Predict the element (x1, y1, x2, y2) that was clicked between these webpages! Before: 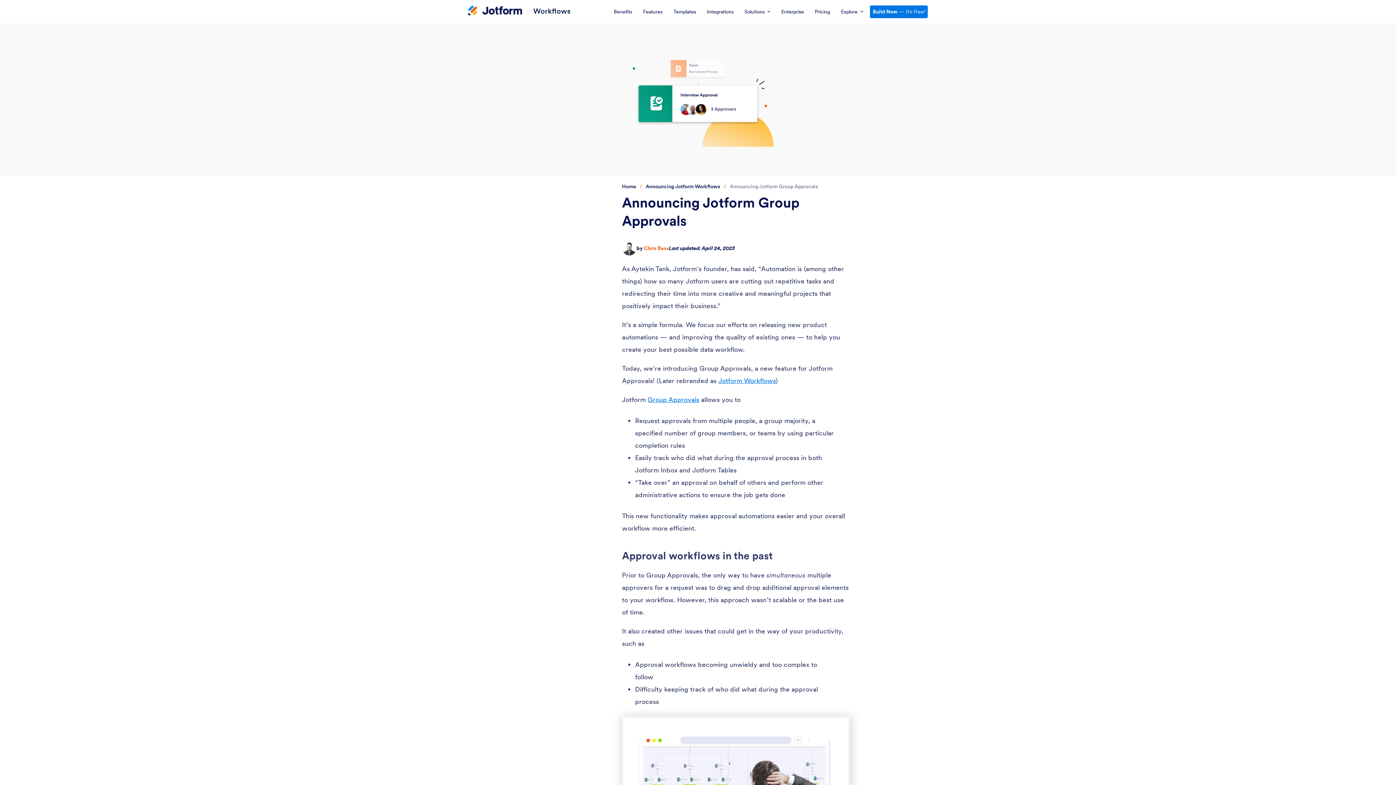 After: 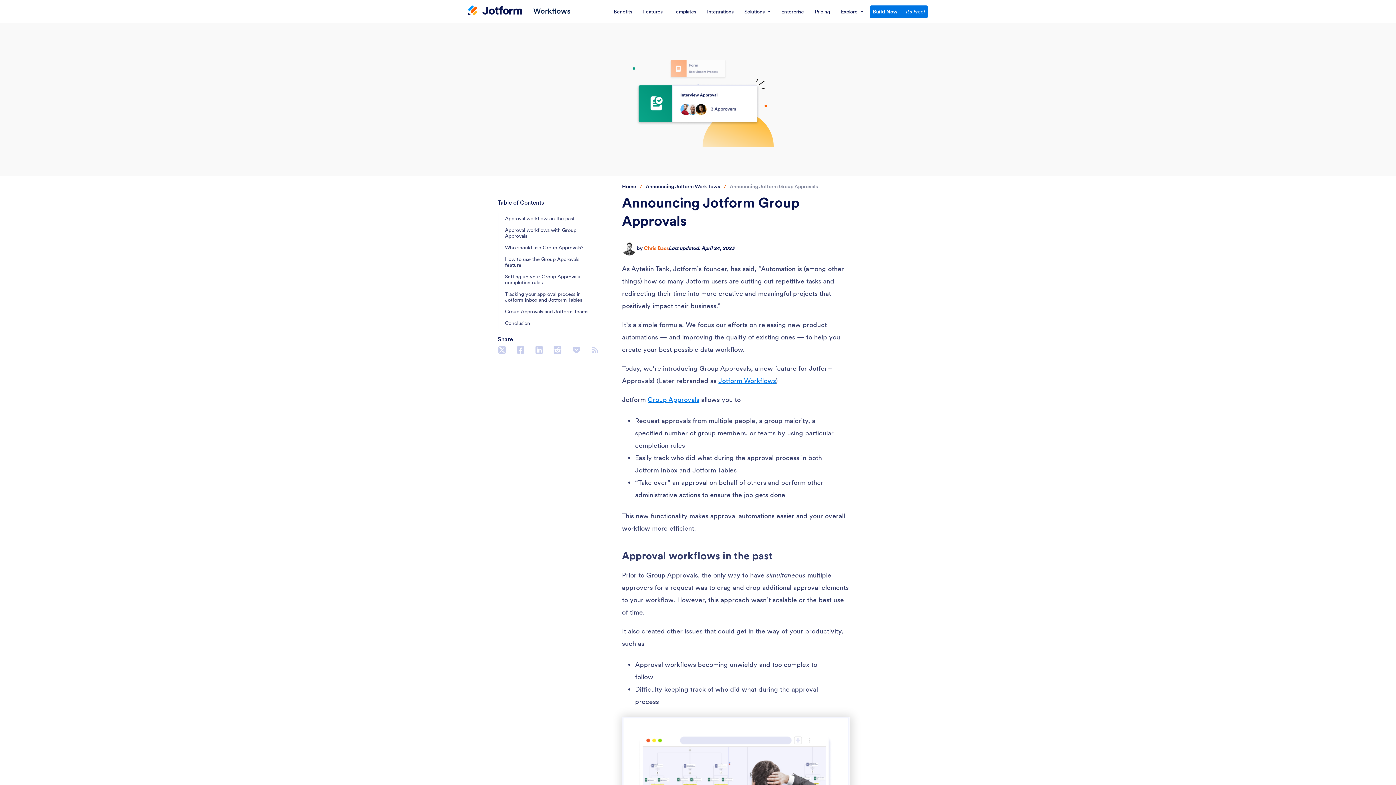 Action: bbox: (572, 469, 581, 478)